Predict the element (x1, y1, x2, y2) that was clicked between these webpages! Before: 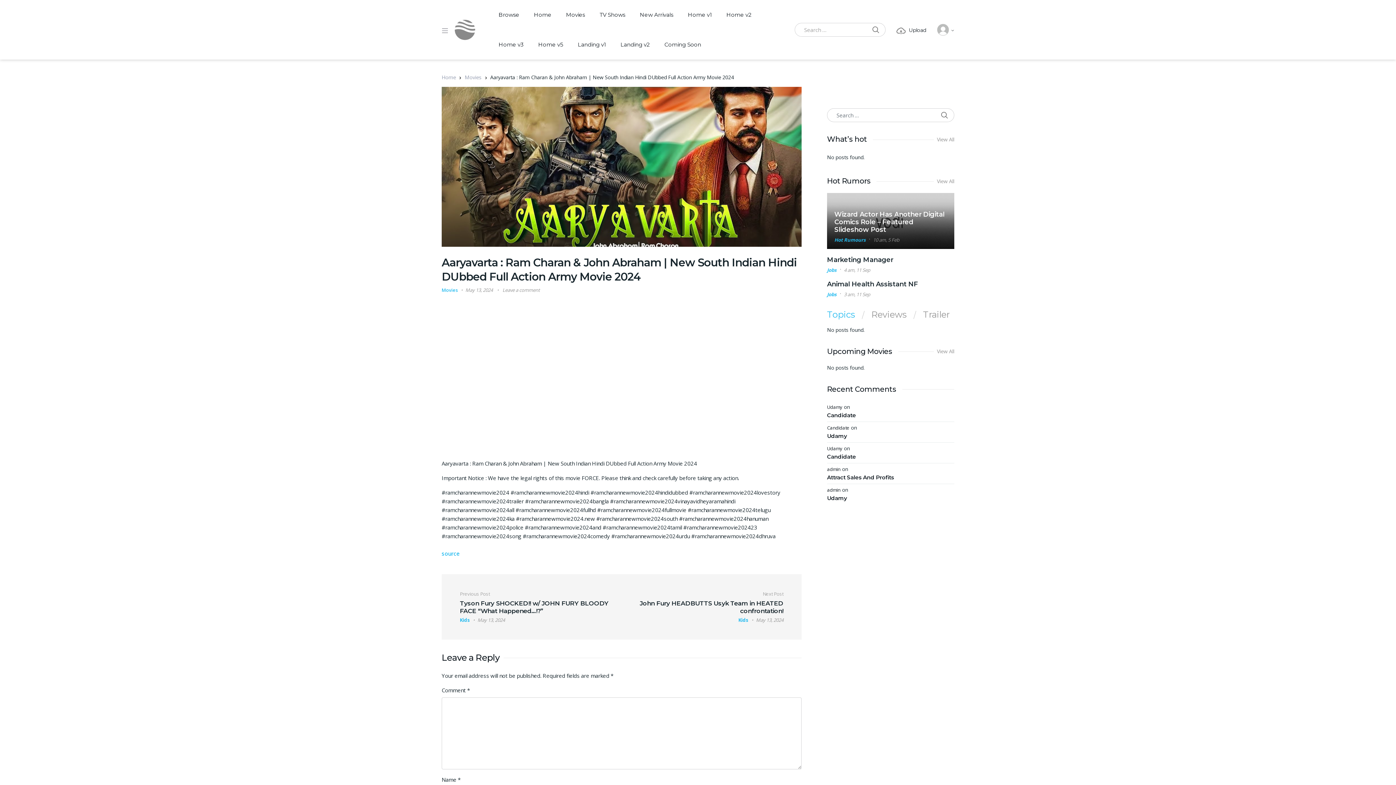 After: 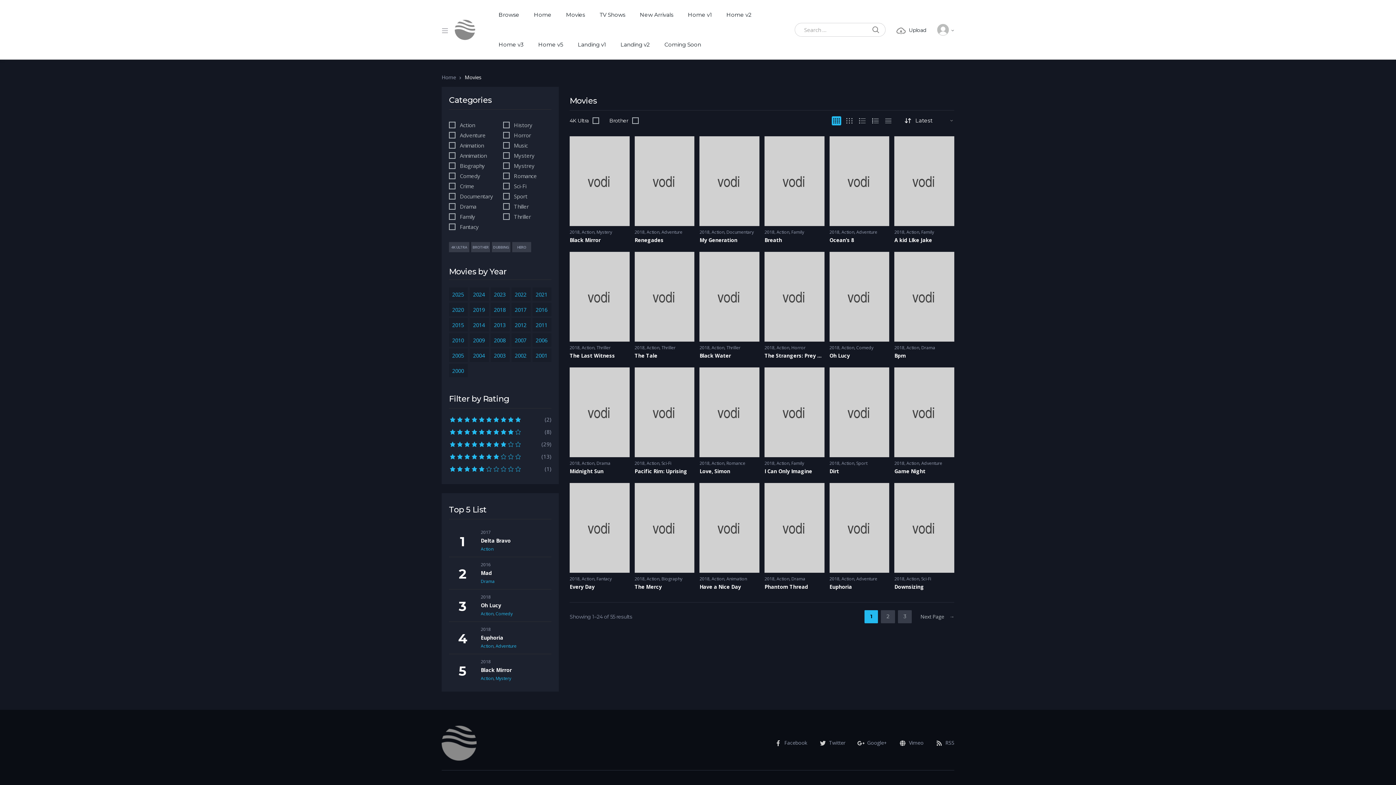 Action: label: Movies bbox: (558, 0, 592, 29)